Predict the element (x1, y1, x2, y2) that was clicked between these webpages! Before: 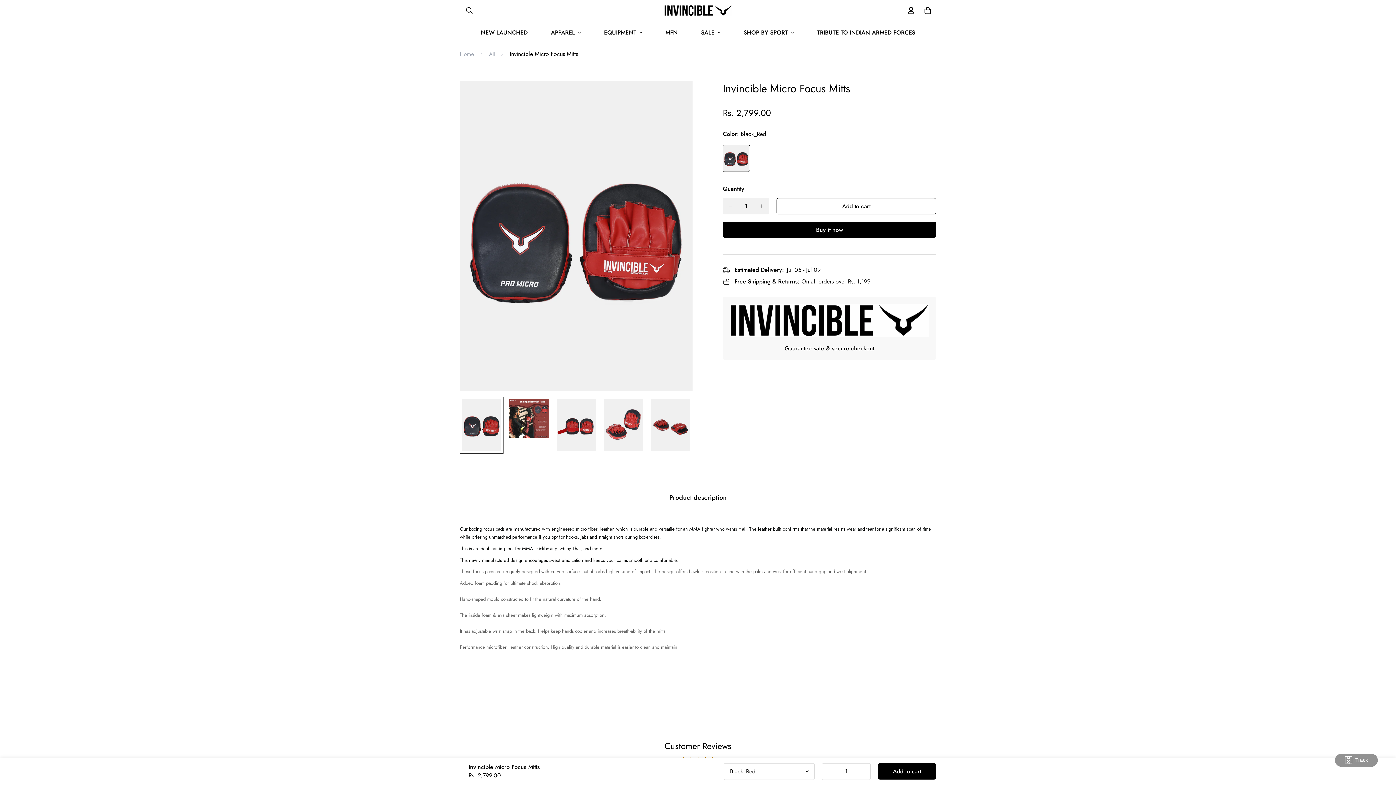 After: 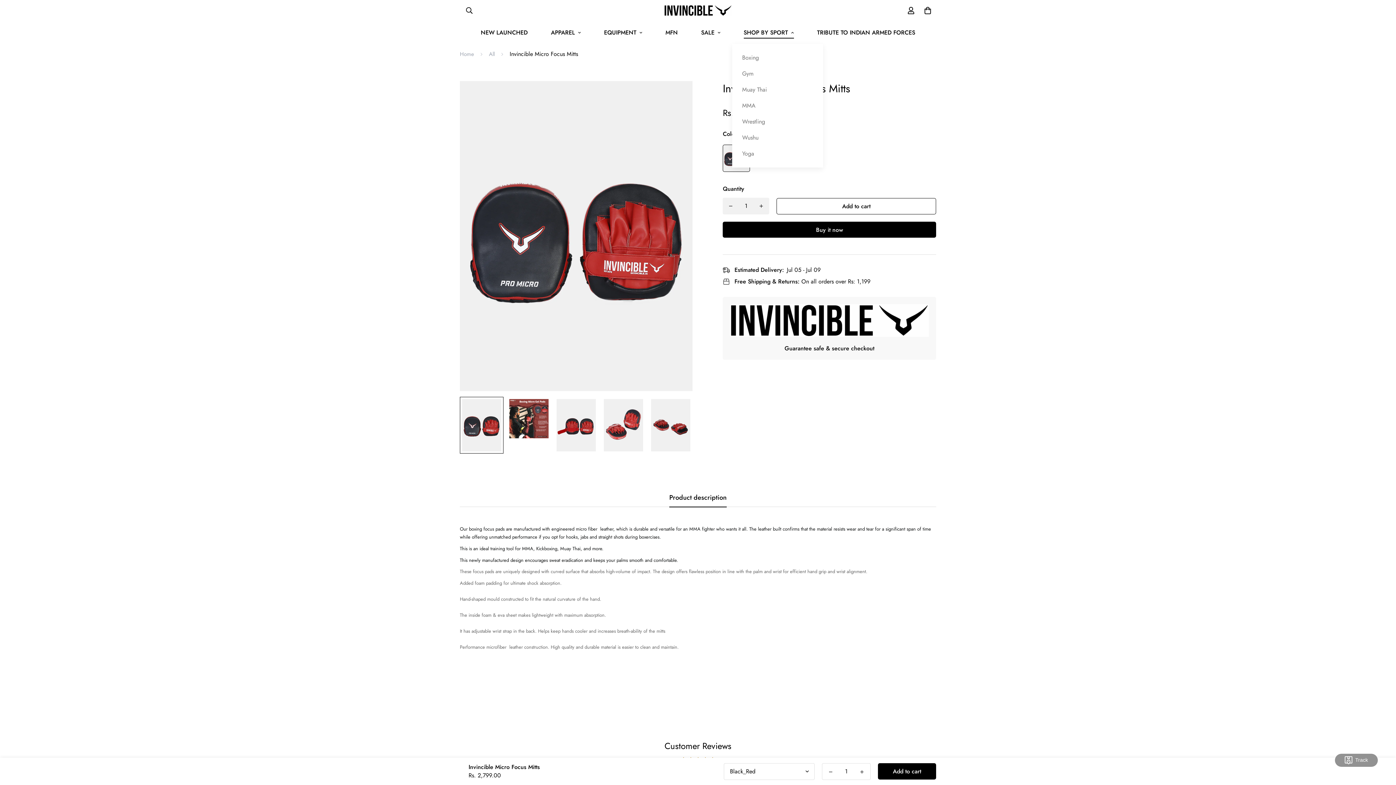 Action: label: SHOP BY SPORT bbox: (732, 21, 805, 44)